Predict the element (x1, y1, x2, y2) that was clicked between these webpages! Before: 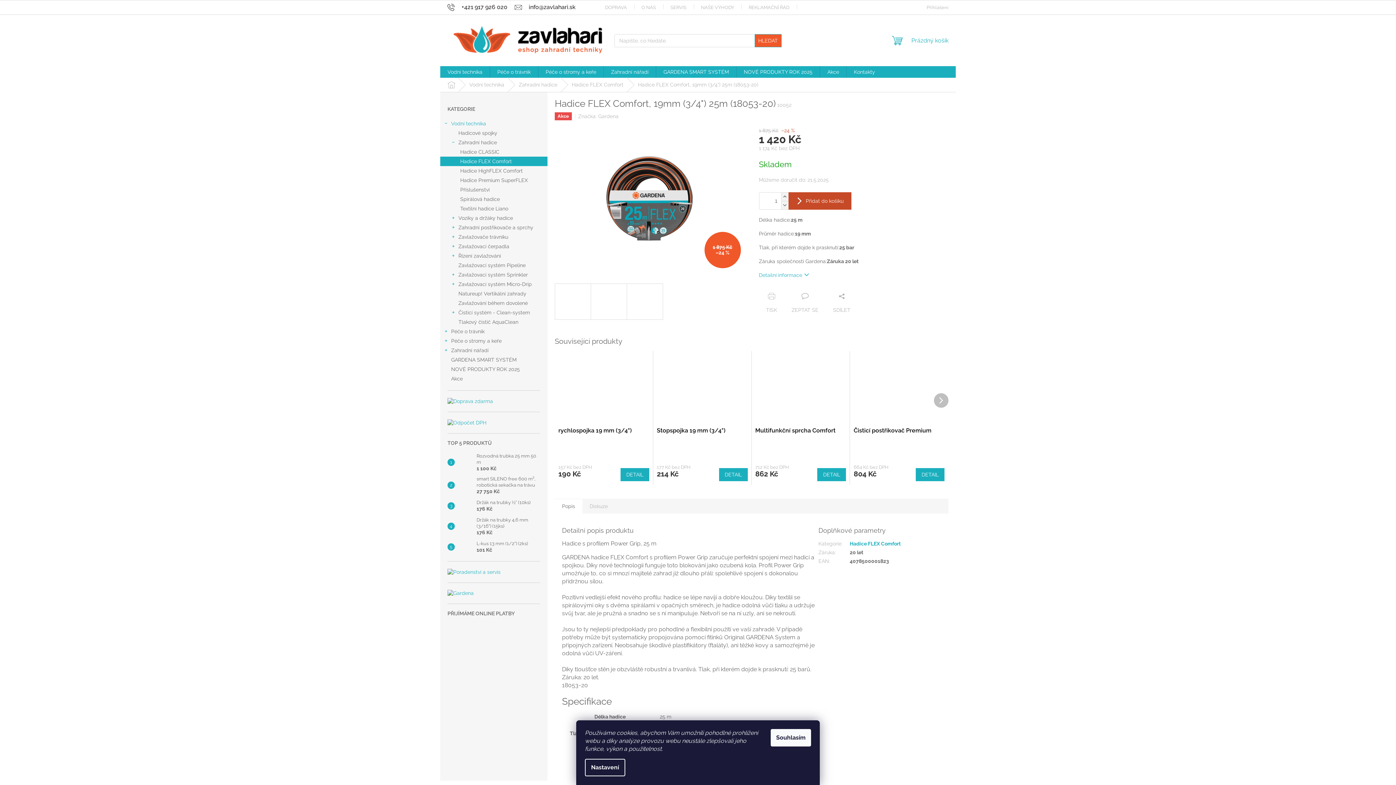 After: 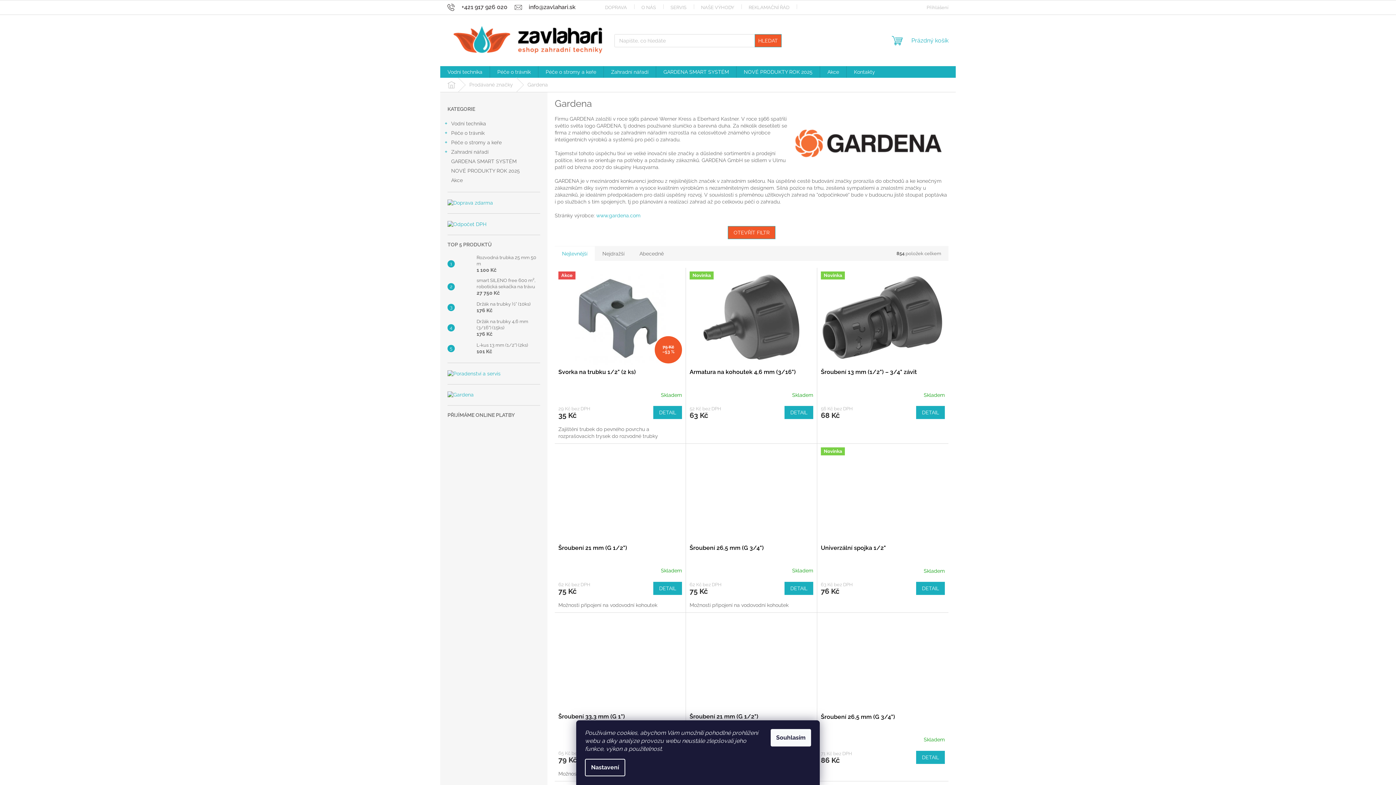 Action: label: Gardena bbox: (598, 113, 618, 119)